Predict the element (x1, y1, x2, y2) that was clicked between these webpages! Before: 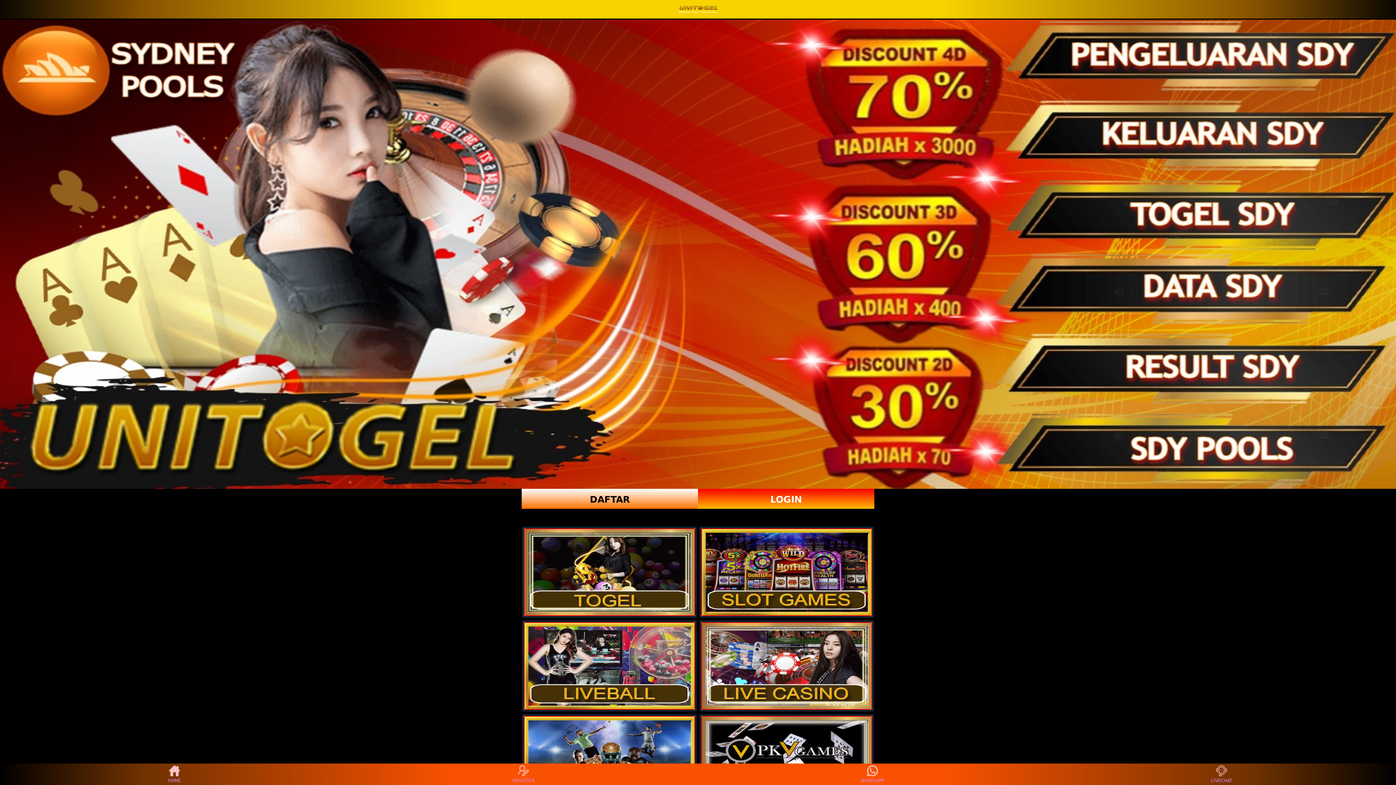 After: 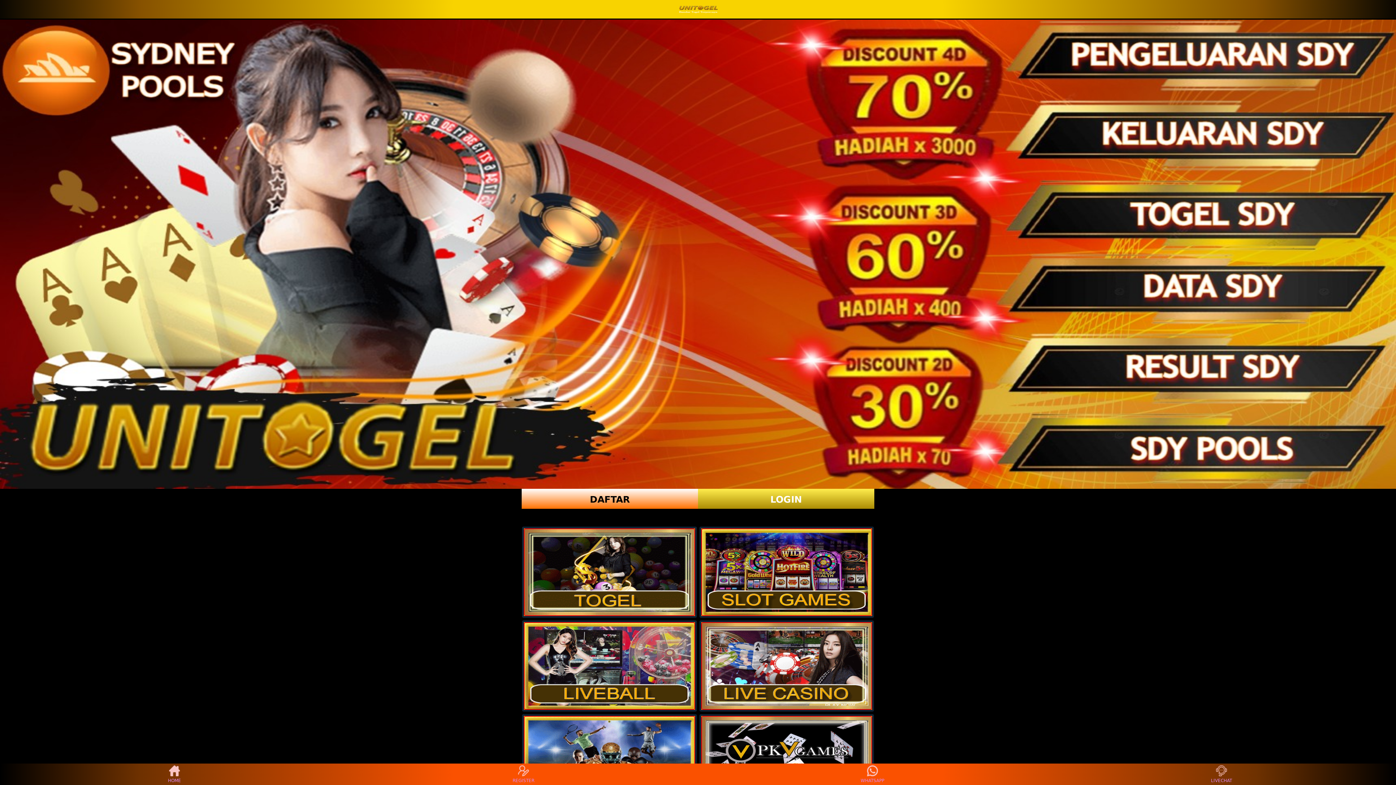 Action: bbox: (698, 489, 874, 509) label: LOGIN